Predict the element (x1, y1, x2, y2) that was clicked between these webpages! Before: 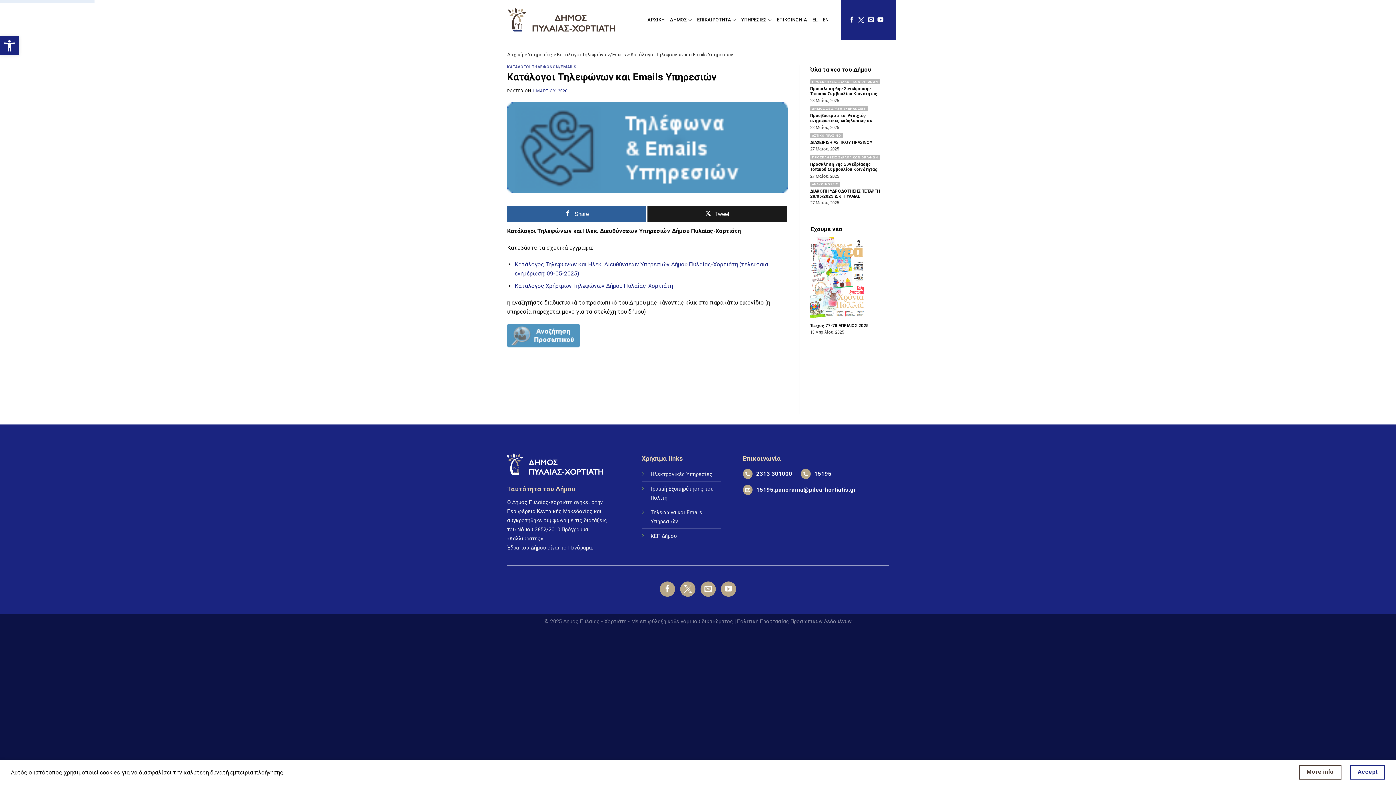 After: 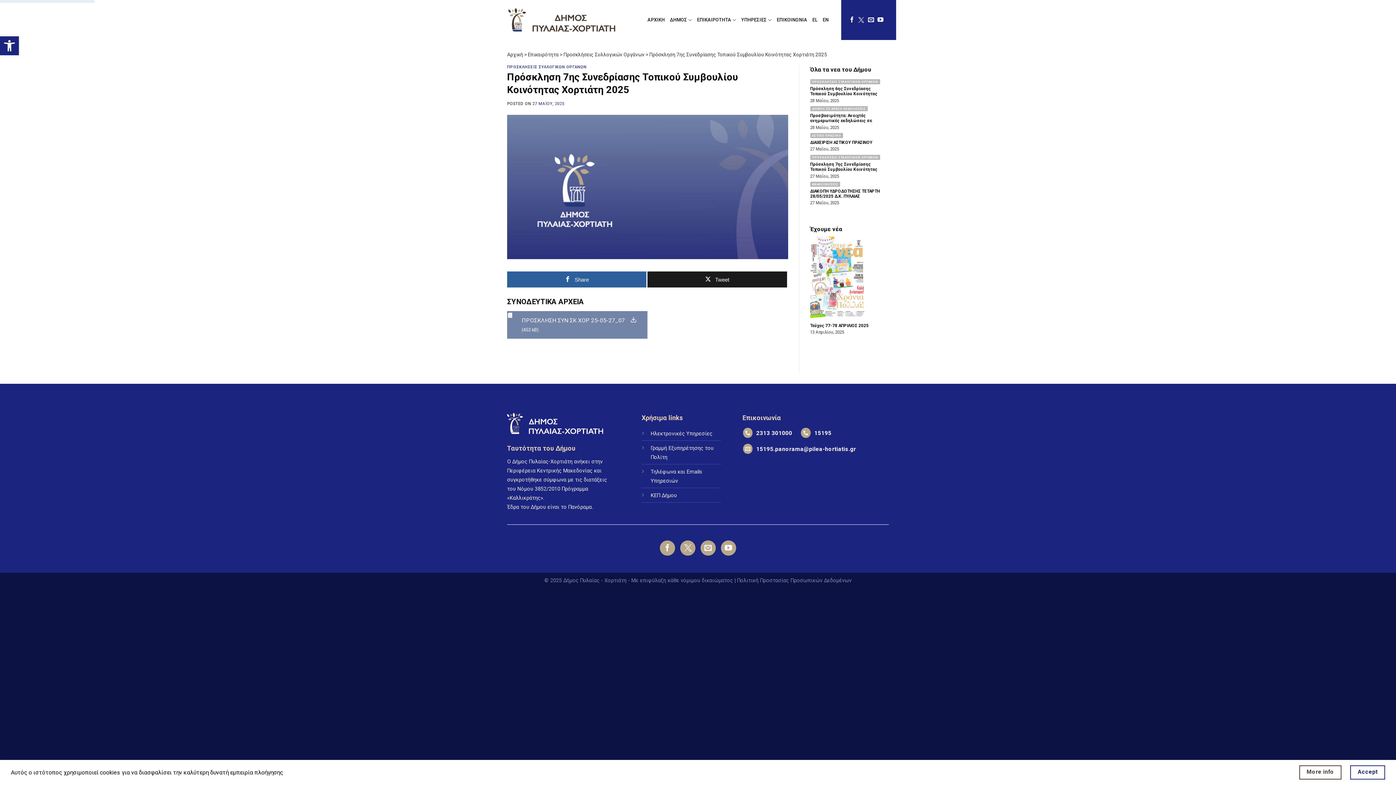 Action: label: Πρόσκληση 7ης Συνεδρίασης Τοπικού Συμβουλίου Κοινότητας Χορτιάτη 2025 bbox: (810, 161, 881, 177)